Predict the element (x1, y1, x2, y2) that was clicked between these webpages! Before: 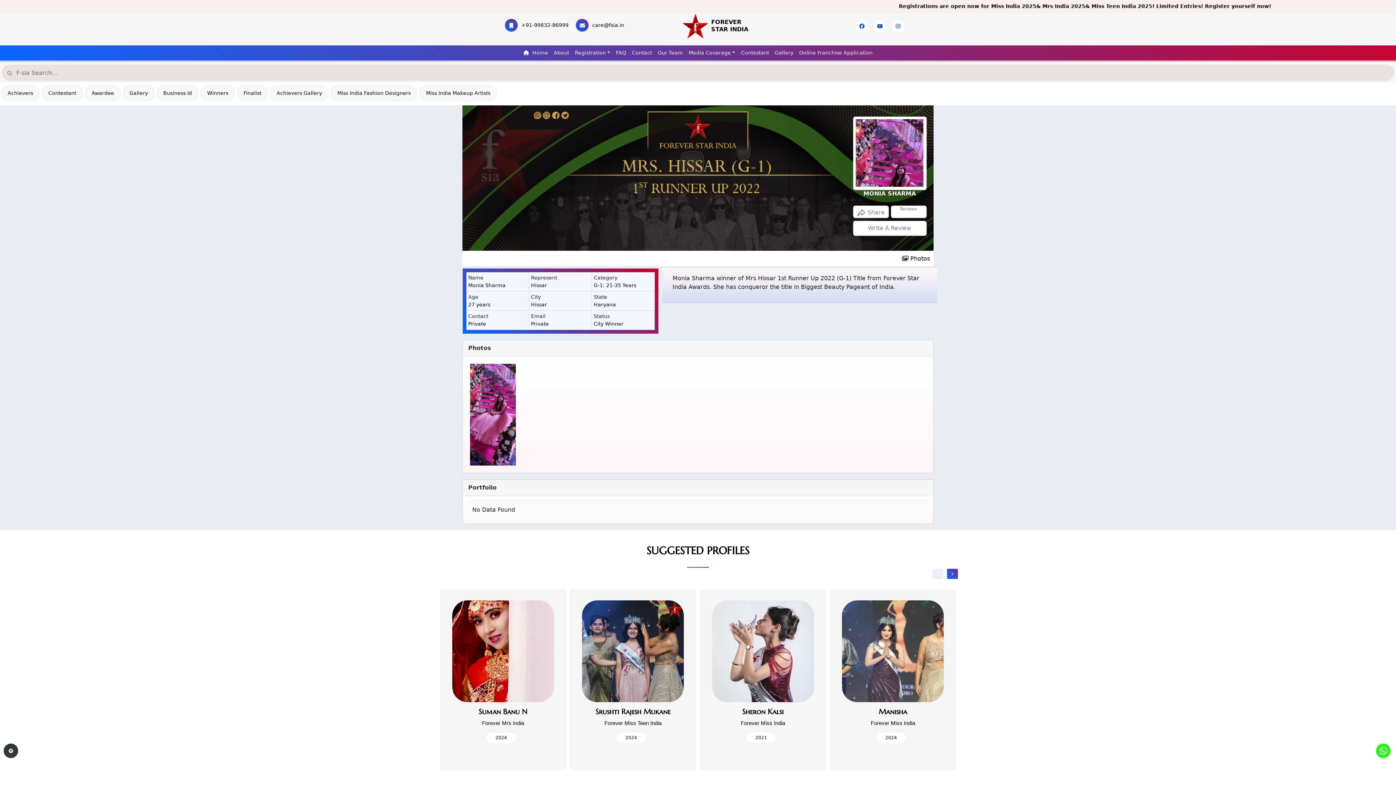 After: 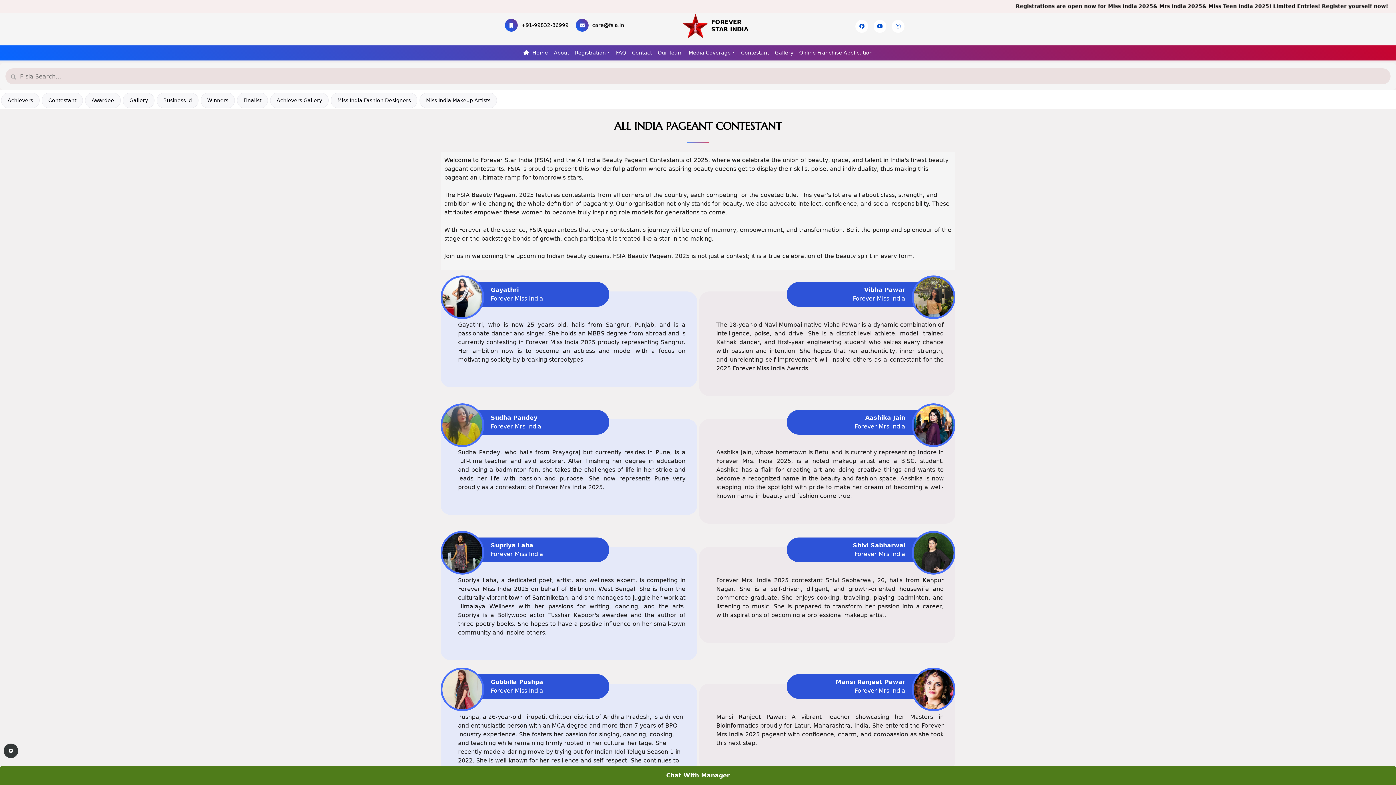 Action: bbox: (738, 45, 772, 60) label: Contestant